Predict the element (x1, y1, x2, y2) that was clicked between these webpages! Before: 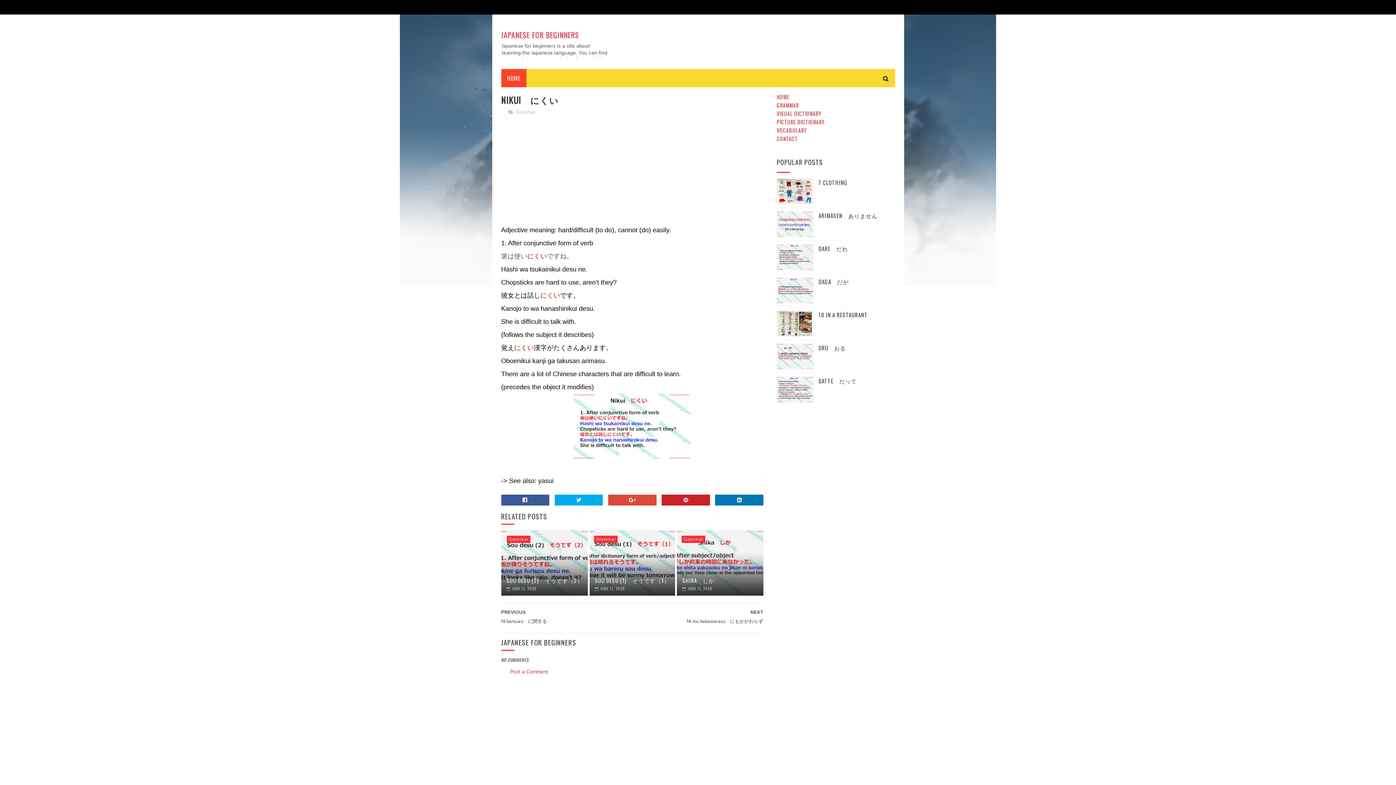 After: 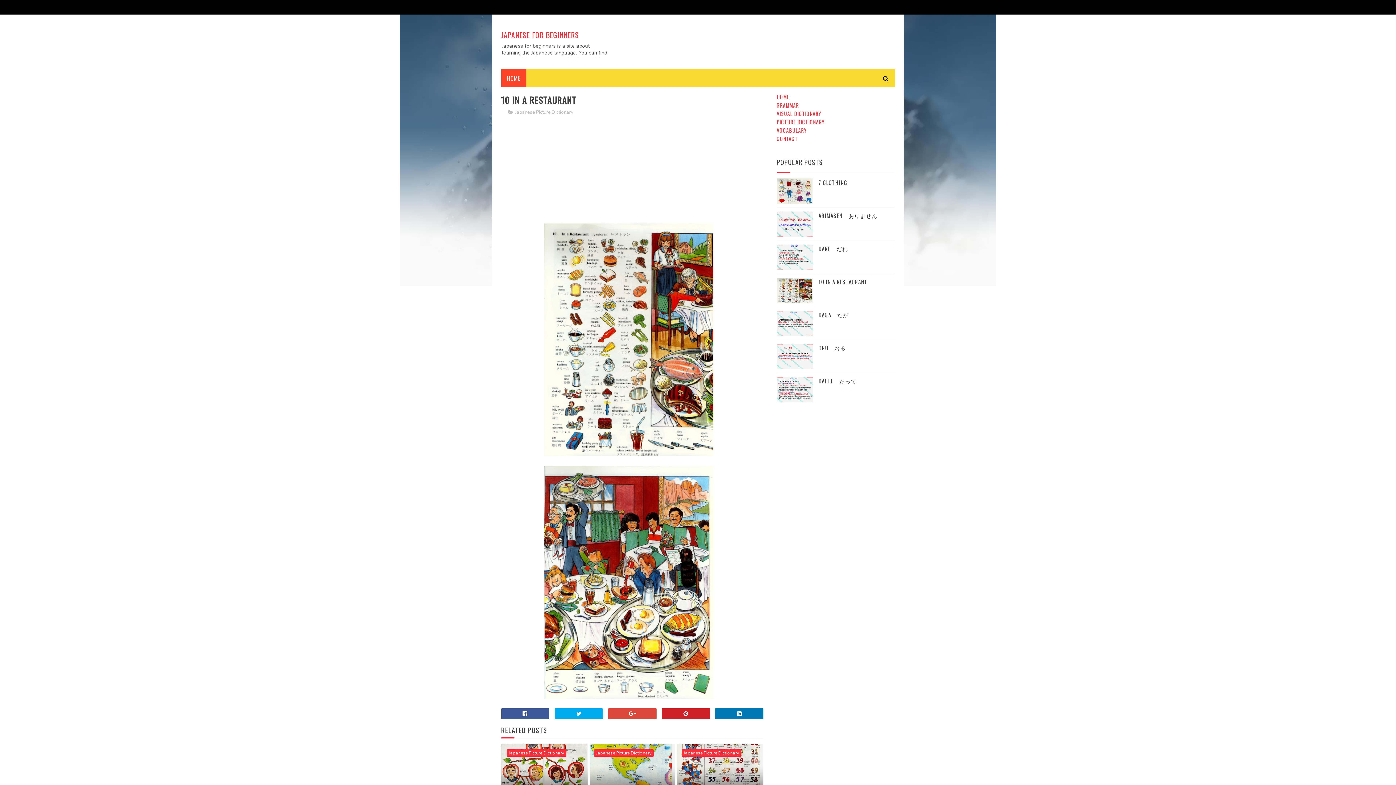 Action: bbox: (776, 310, 813, 336)